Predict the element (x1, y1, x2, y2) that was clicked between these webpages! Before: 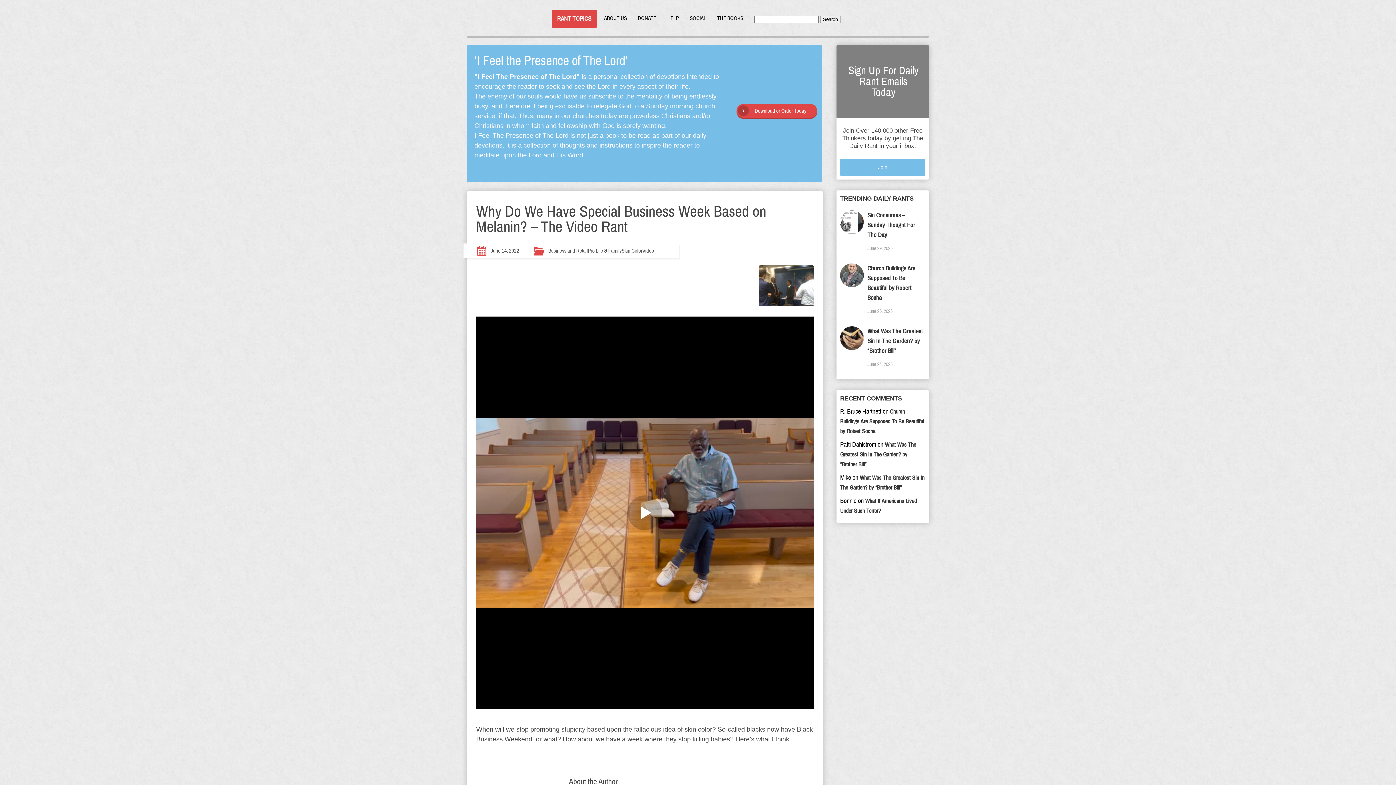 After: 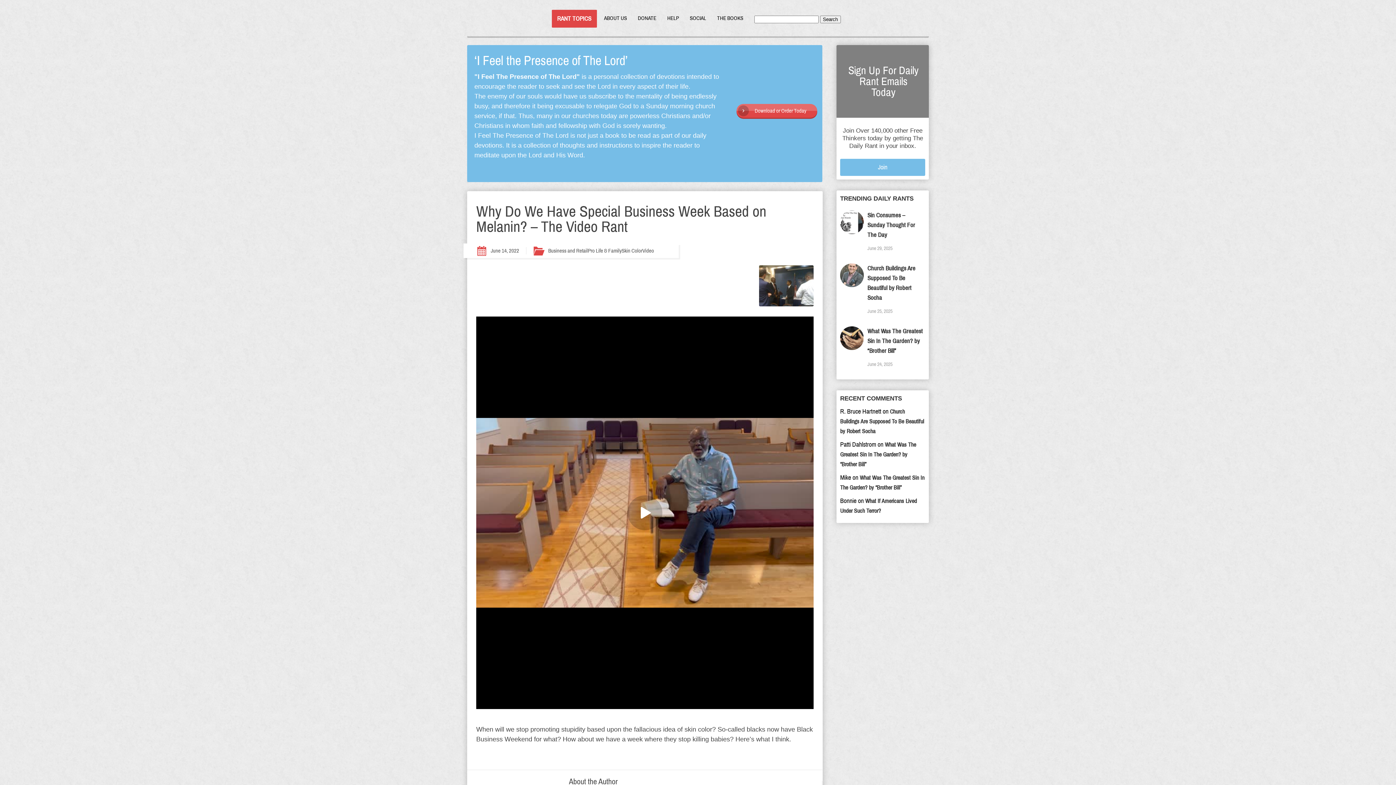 Action: label: Download or Order Today bbox: (736, 104, 817, 117)